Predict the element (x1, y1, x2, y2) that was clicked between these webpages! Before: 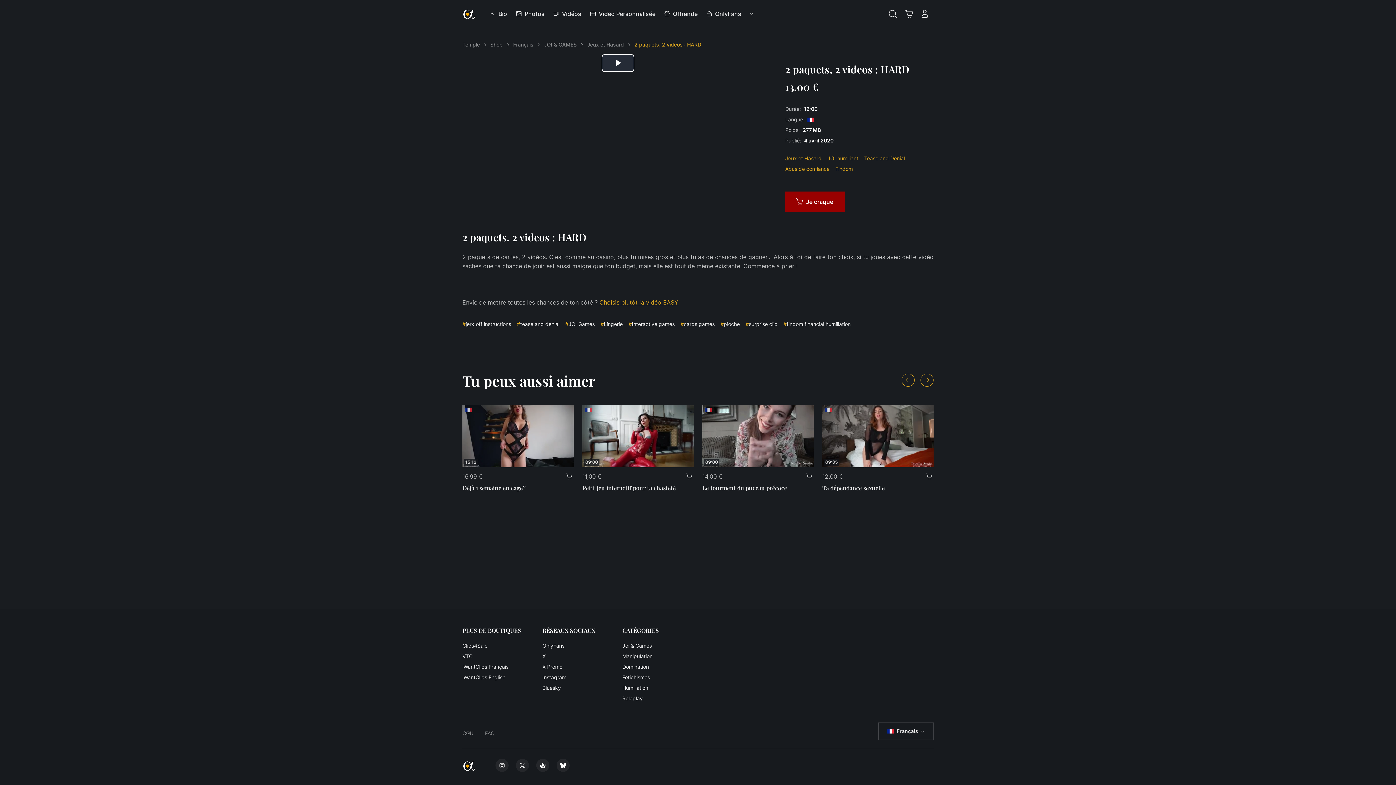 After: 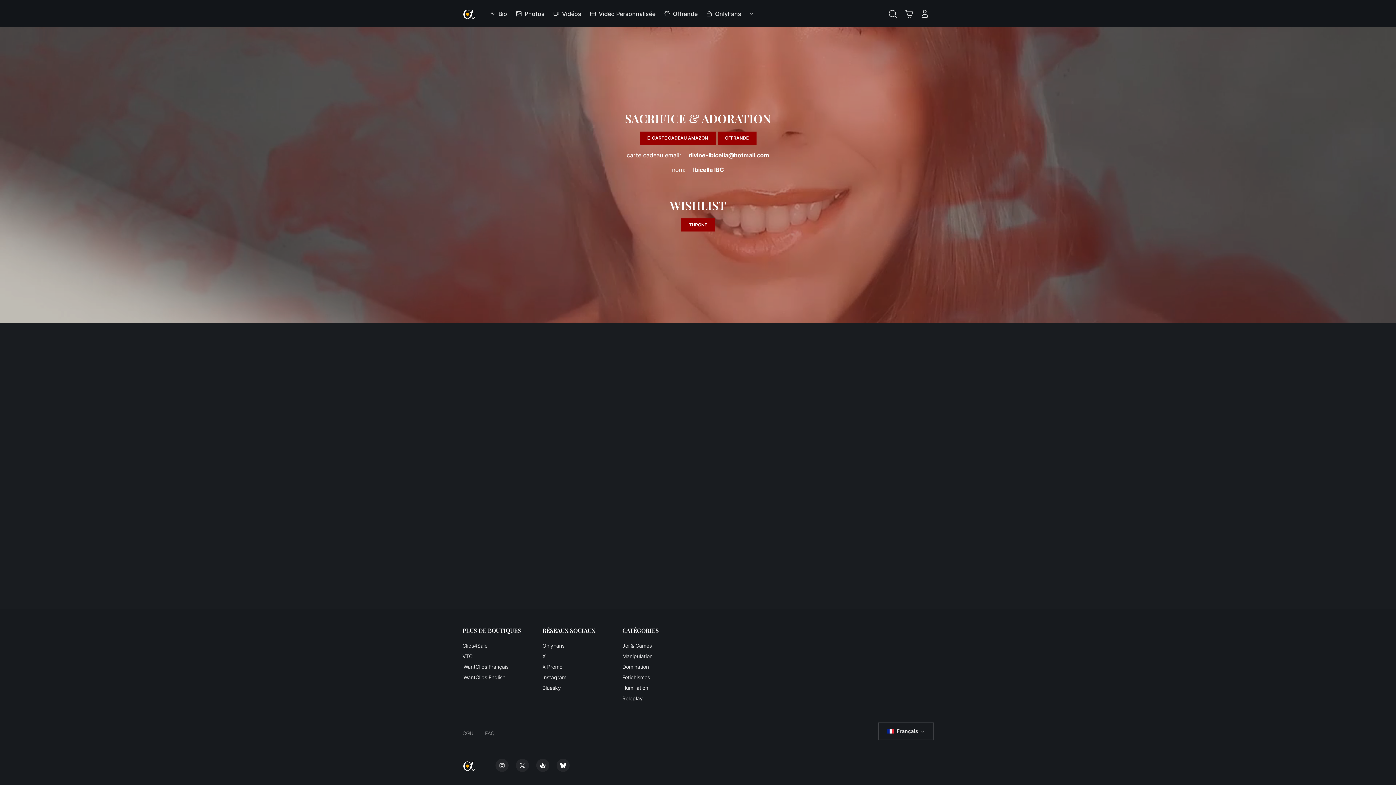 Action: bbox: (664, 5, 706, 22) label: Offrande